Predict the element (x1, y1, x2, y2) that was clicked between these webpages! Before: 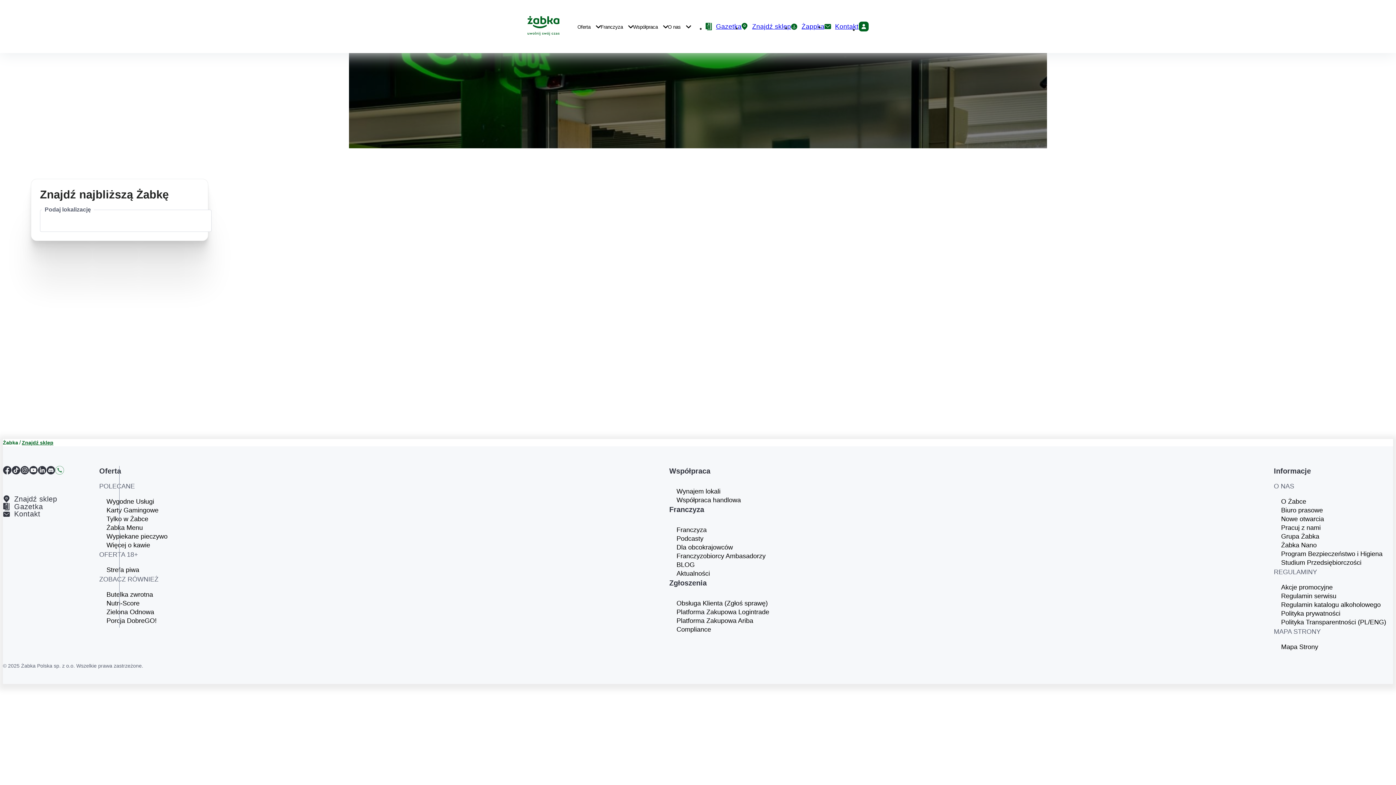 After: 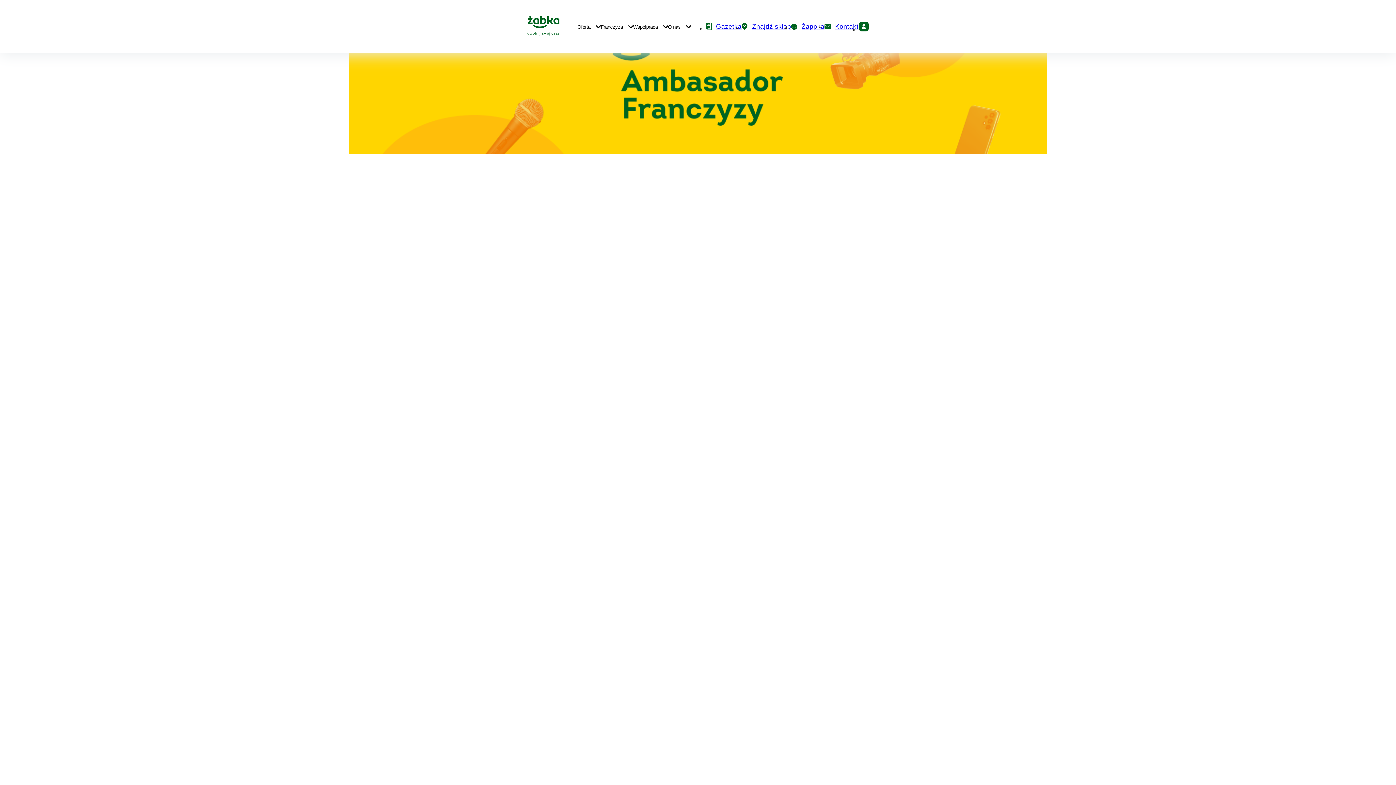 Action: label: Franczyzobiorcy Ambasadorzy bbox: (676, 552, 776, 560)